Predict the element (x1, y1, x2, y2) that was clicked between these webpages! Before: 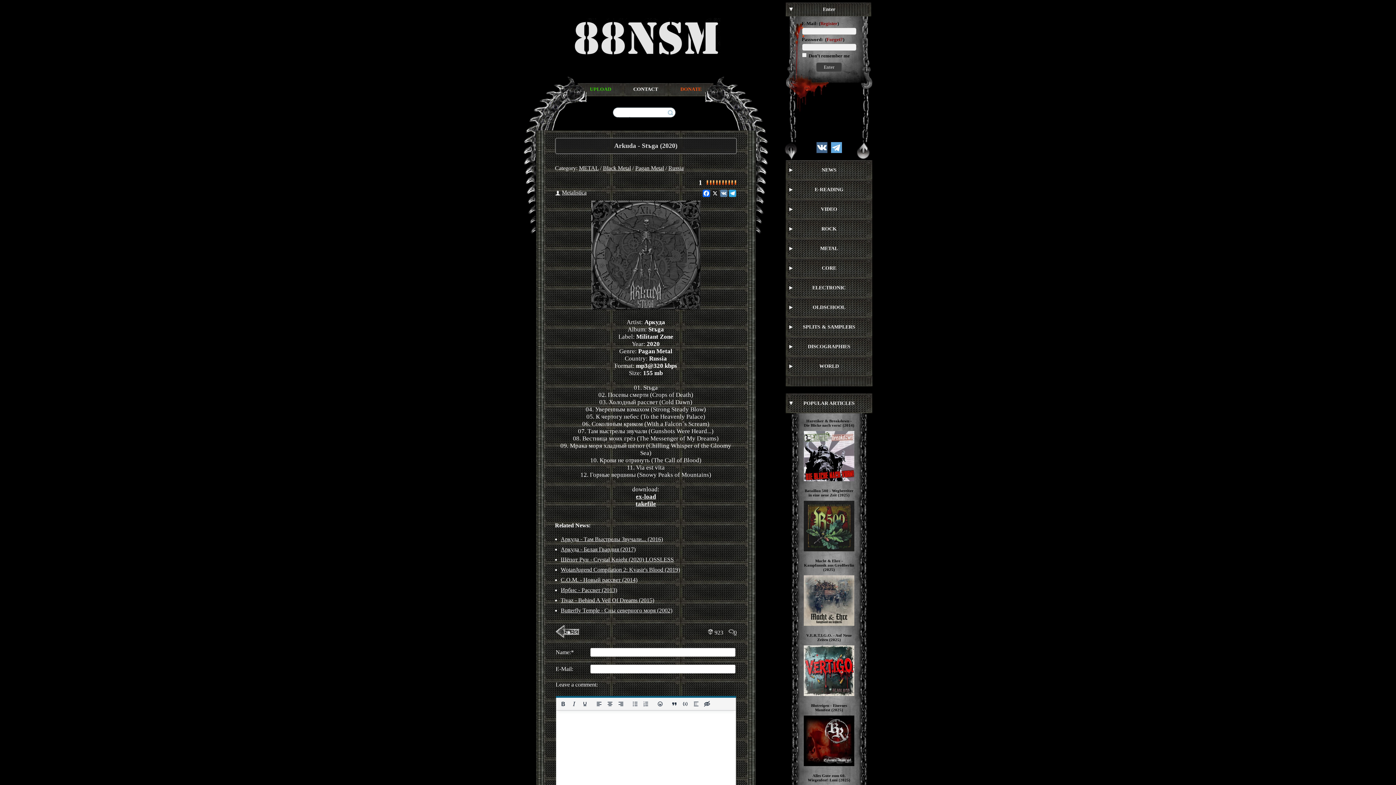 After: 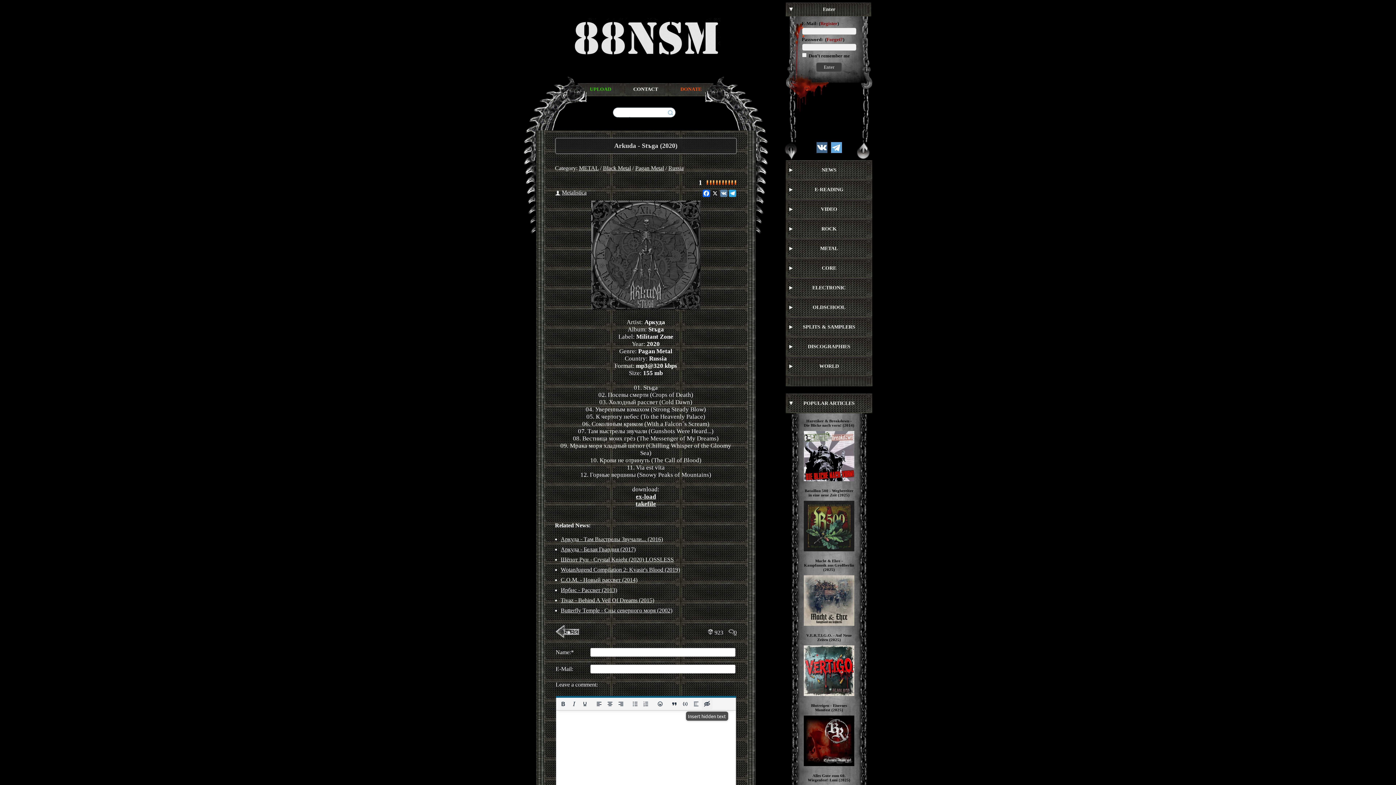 Action: bbox: (701, 699, 712, 709) label: Insert hidden text